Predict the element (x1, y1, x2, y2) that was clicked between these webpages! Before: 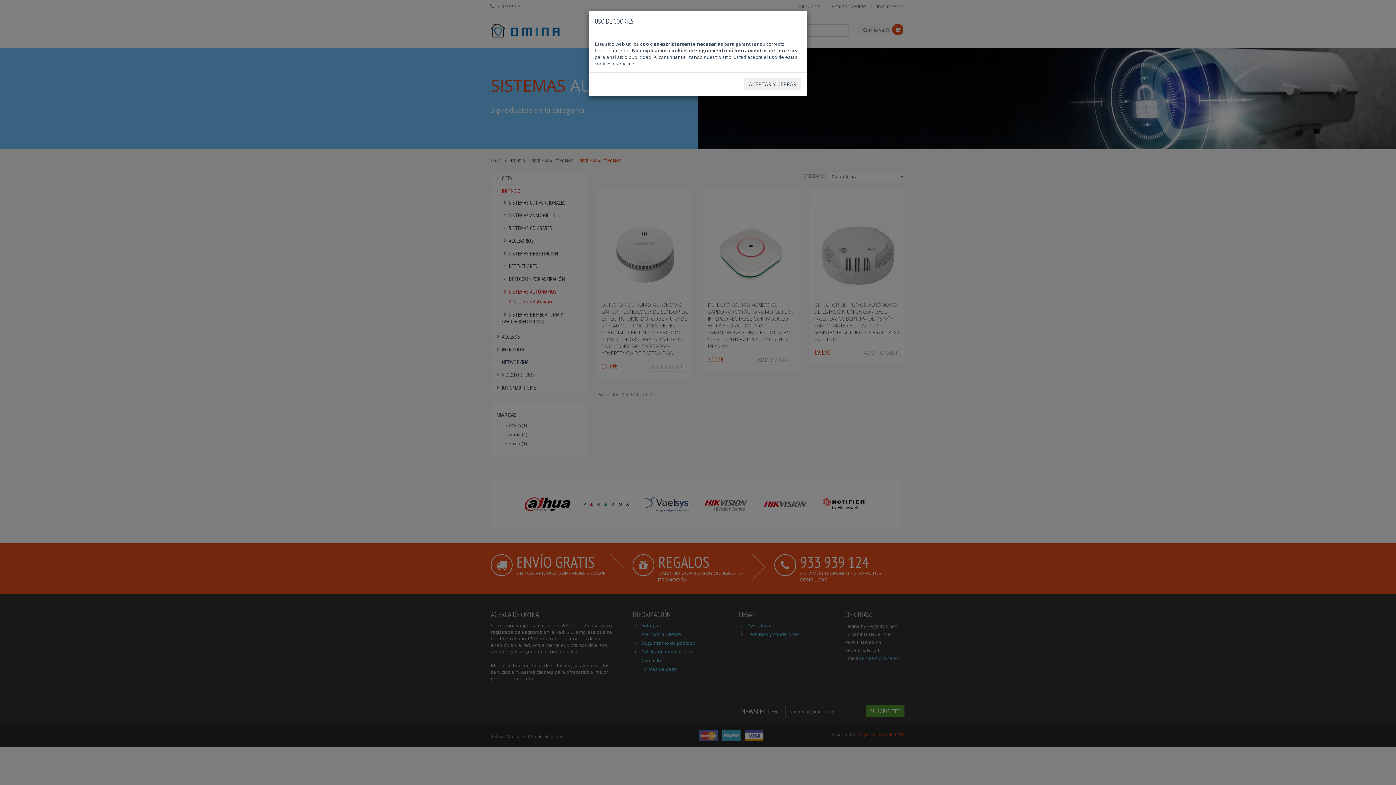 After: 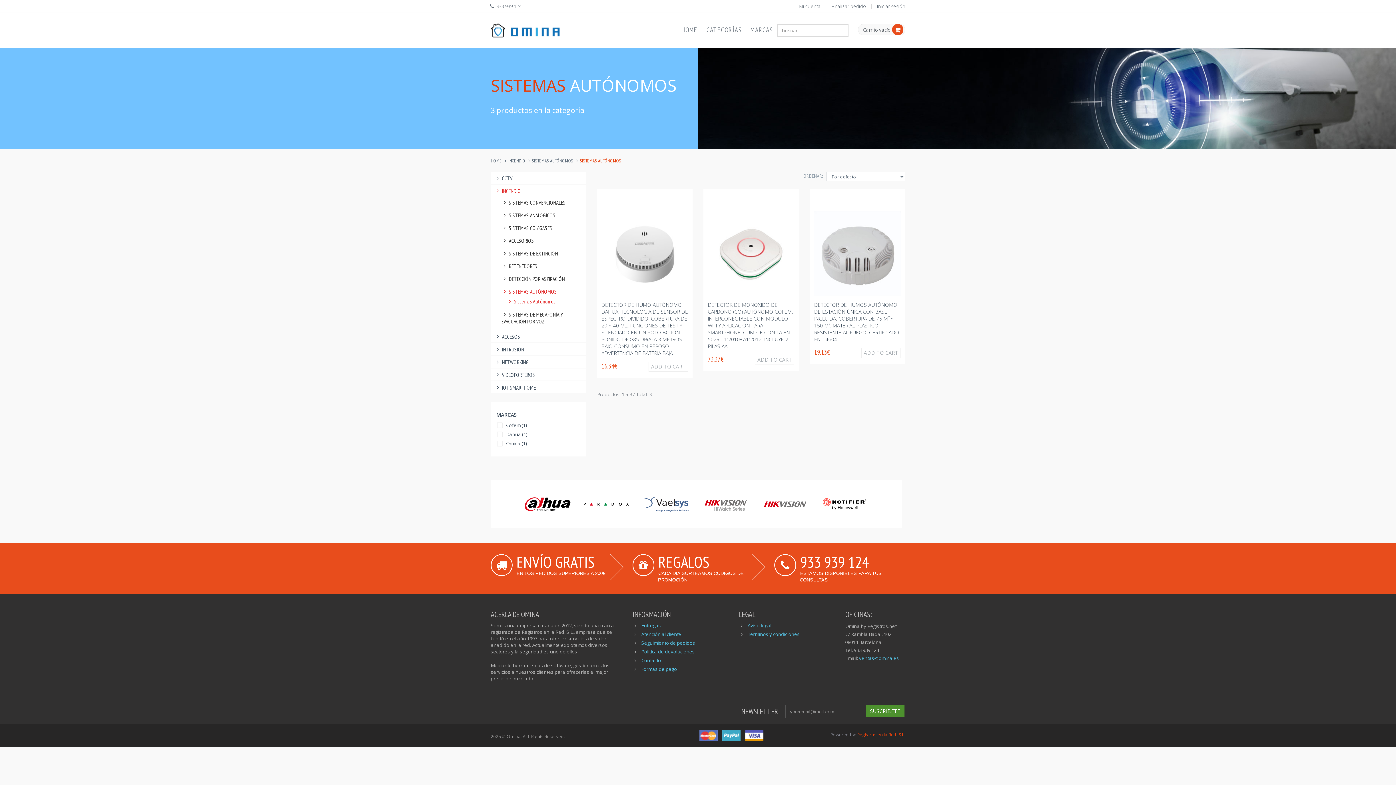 Action: bbox: (744, 67, 801, 79) label: ACEPTAR Y CERRAR